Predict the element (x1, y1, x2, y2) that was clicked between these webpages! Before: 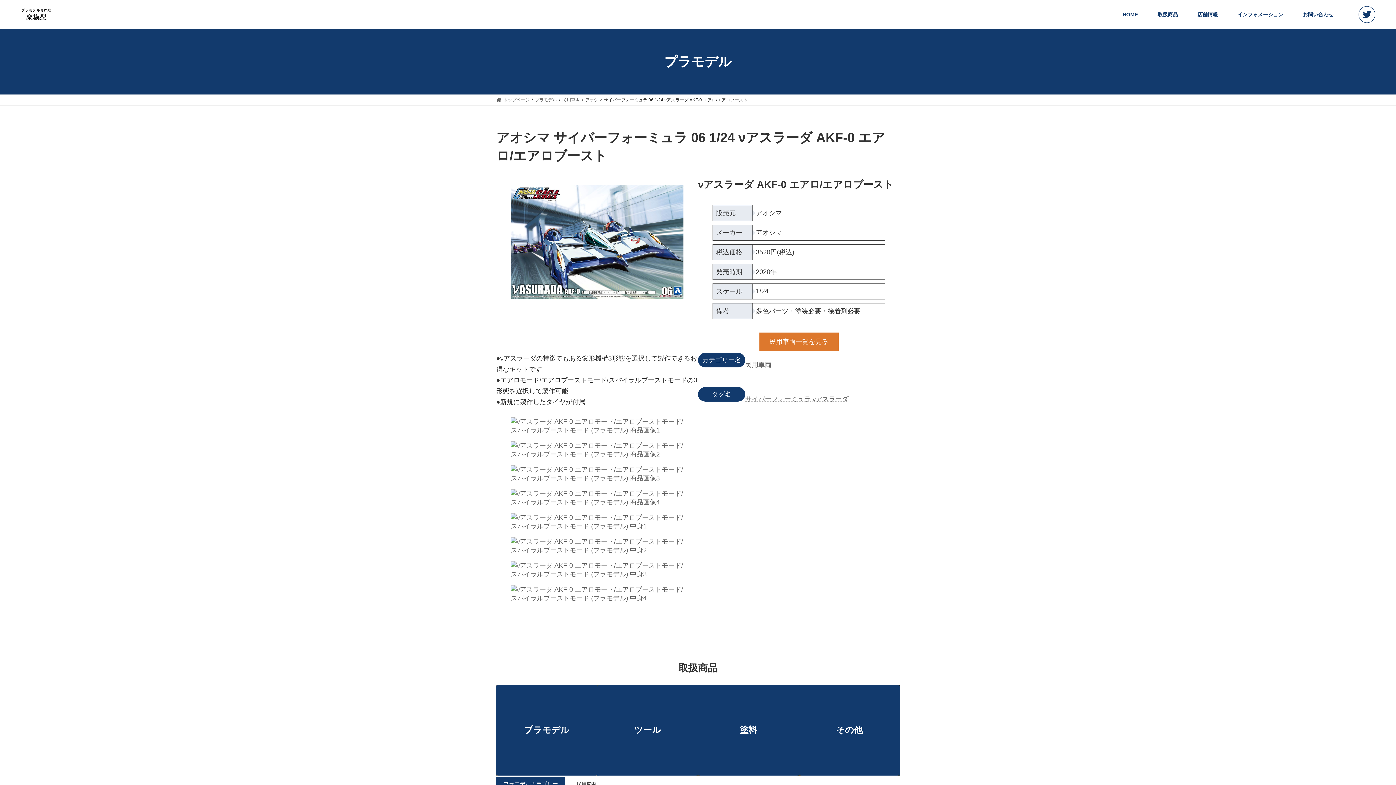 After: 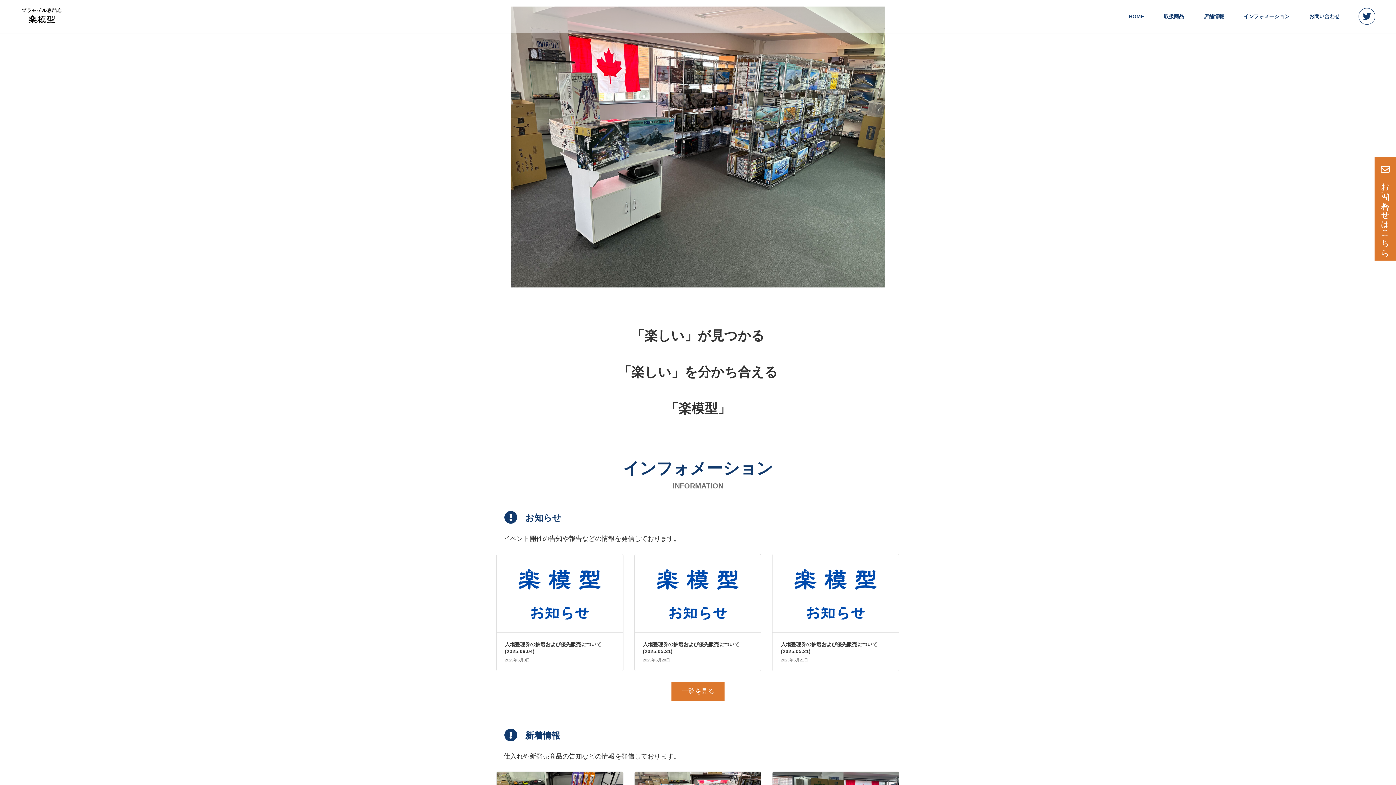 Action: label: トップページ bbox: (496, 97, 529, 102)